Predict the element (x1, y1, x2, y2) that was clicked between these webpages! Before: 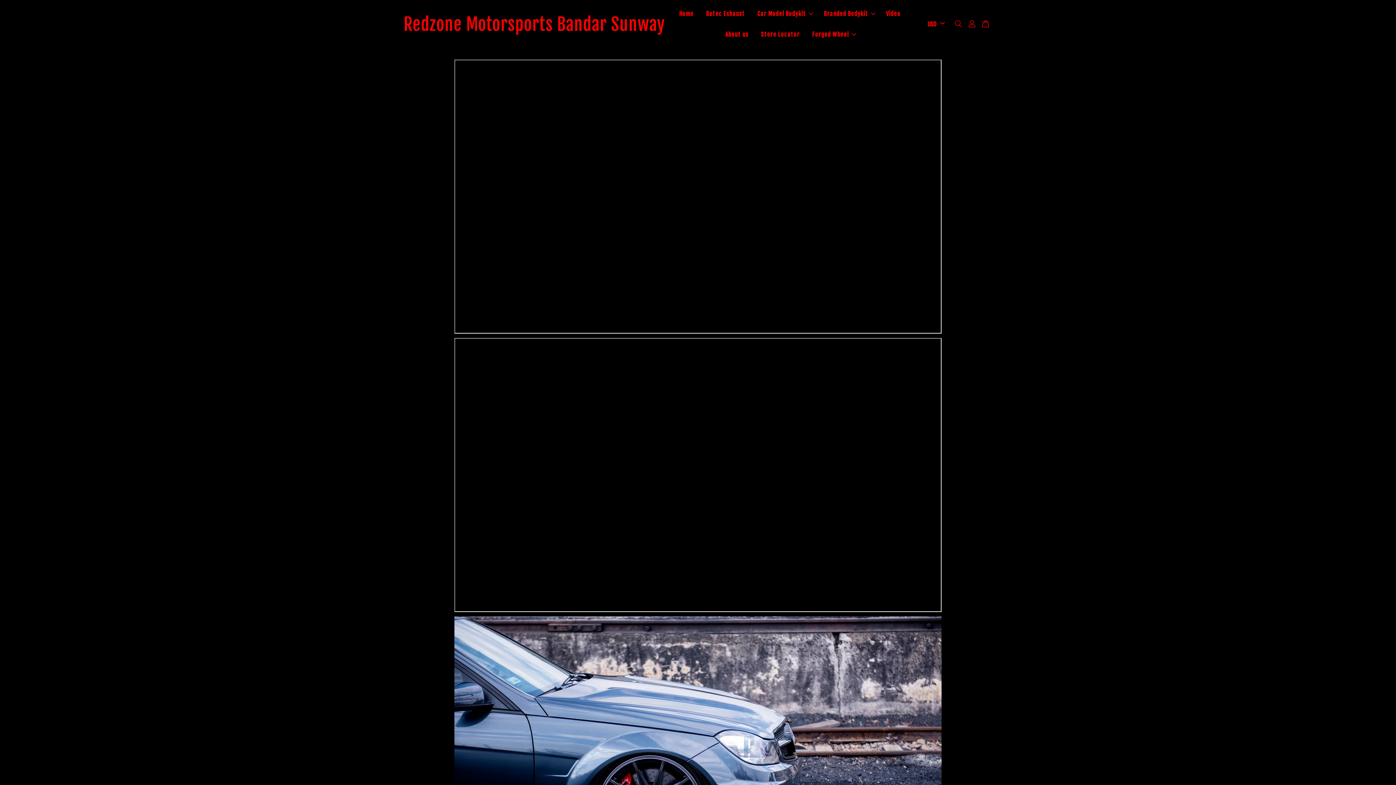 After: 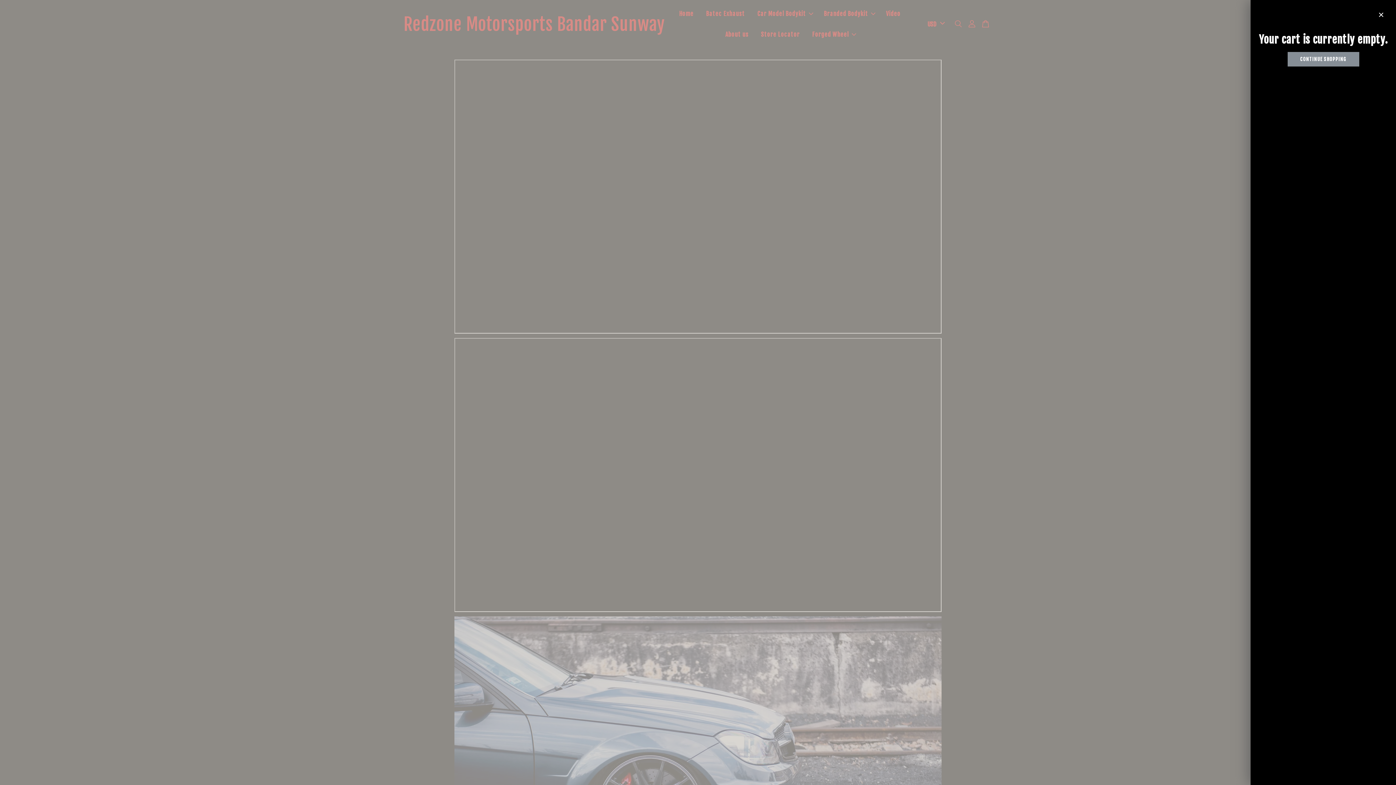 Action: bbox: (979, 20, 992, 28)